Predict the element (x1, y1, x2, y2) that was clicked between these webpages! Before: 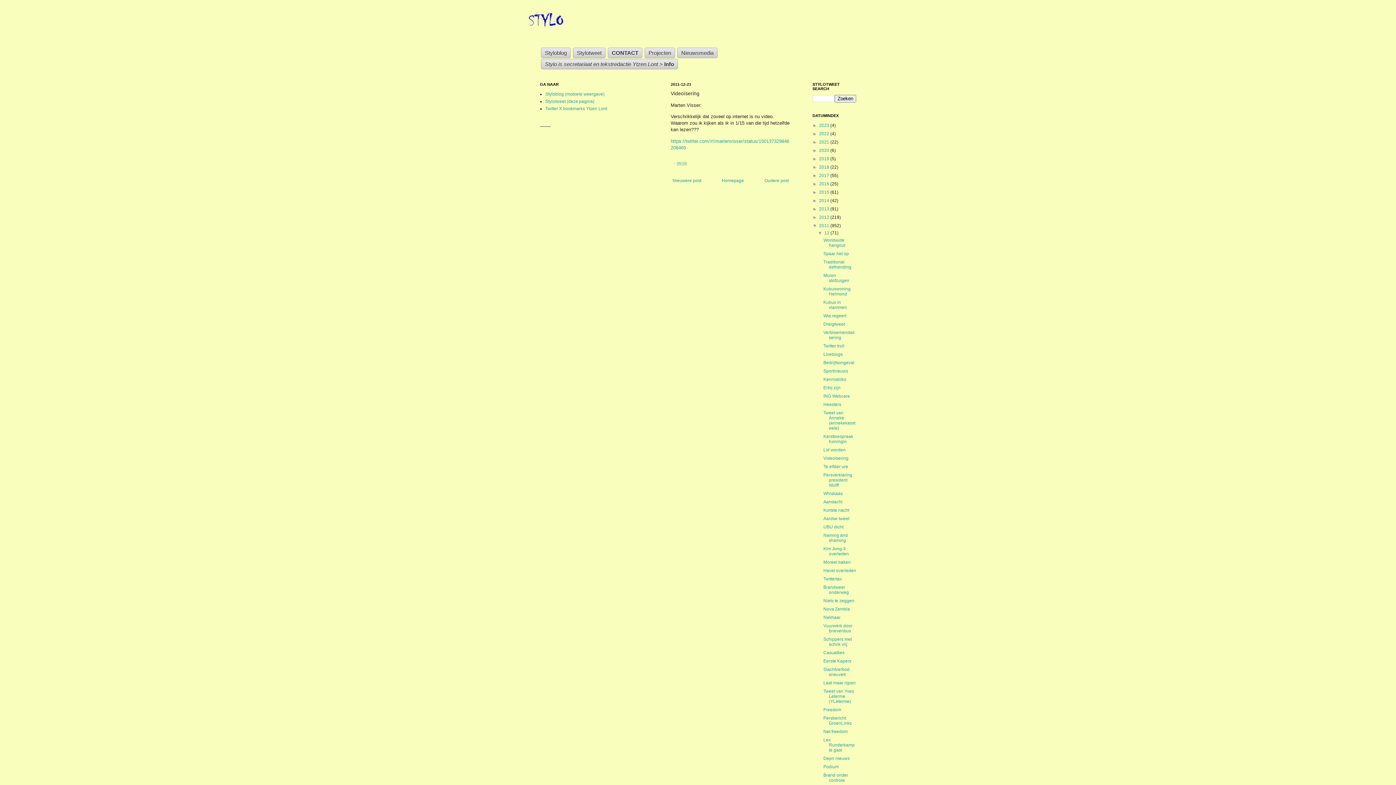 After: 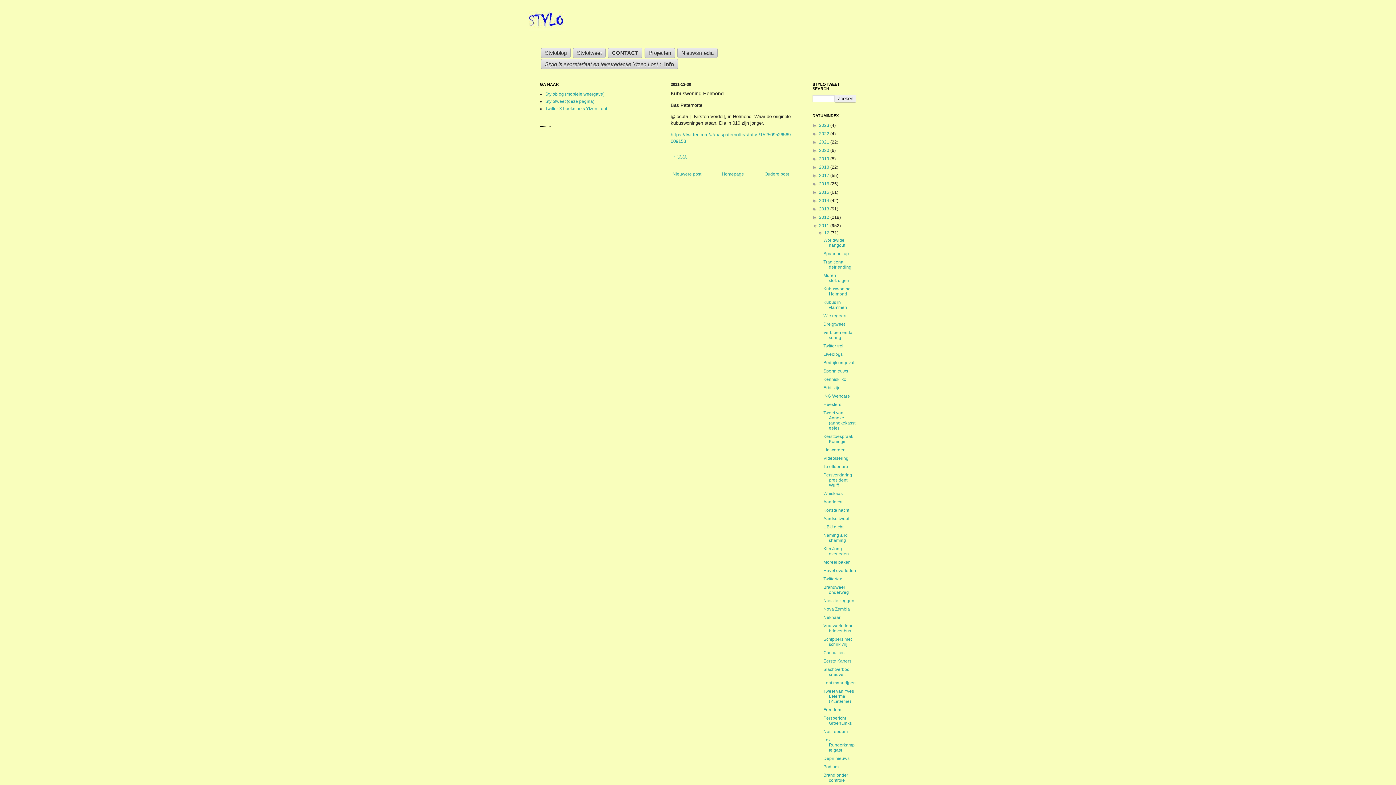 Action: bbox: (823, 286, 850, 296) label: Kubuswoning Helmond